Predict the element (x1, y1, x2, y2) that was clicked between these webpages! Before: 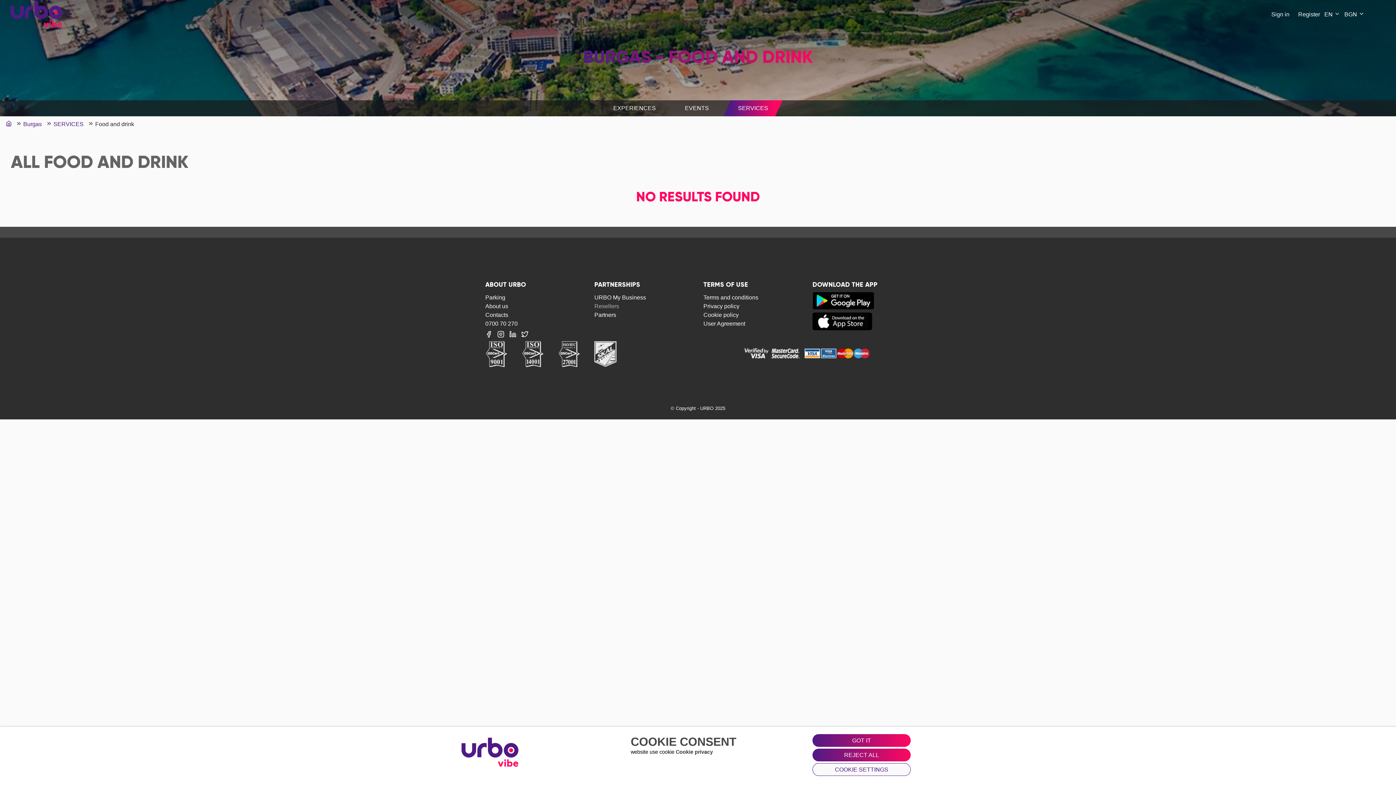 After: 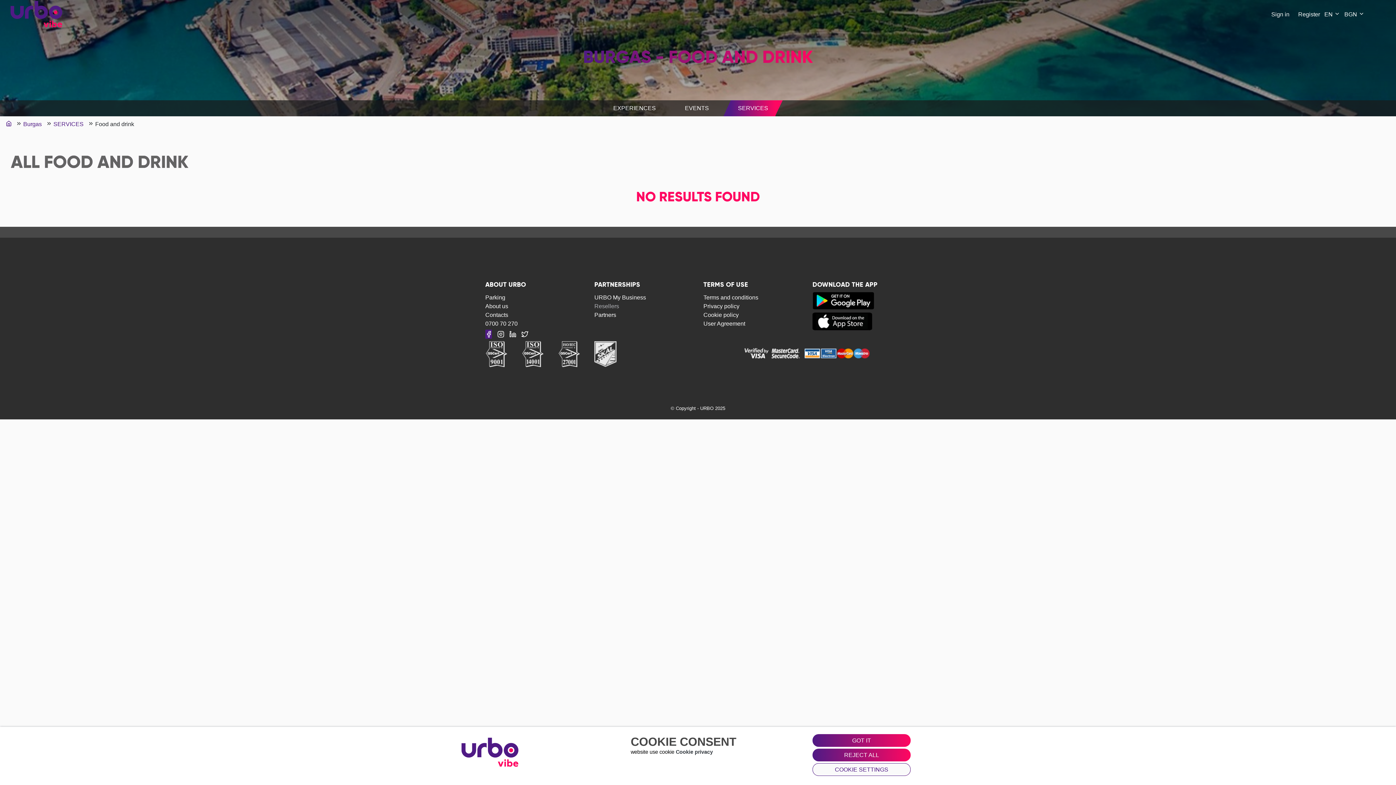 Action: bbox: (485, 329, 492, 338)